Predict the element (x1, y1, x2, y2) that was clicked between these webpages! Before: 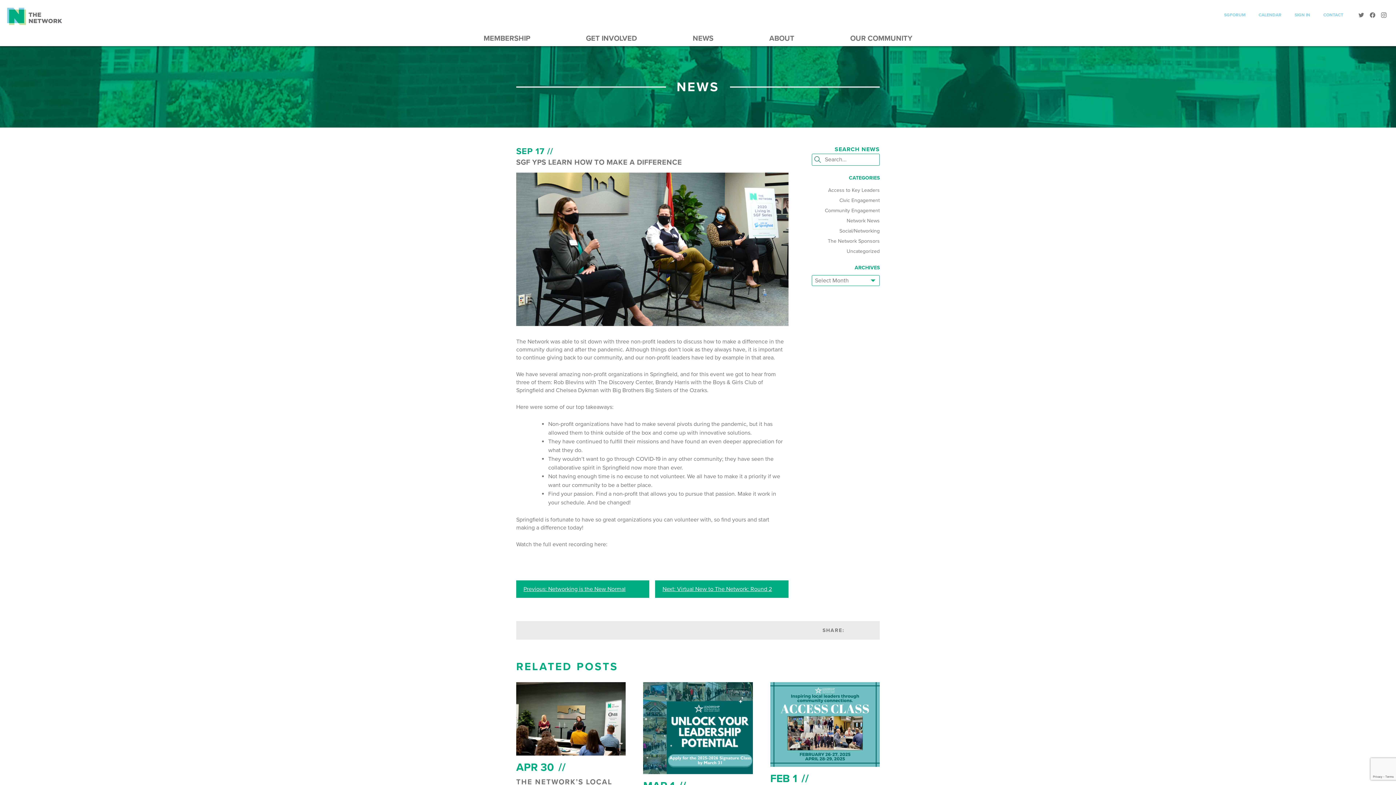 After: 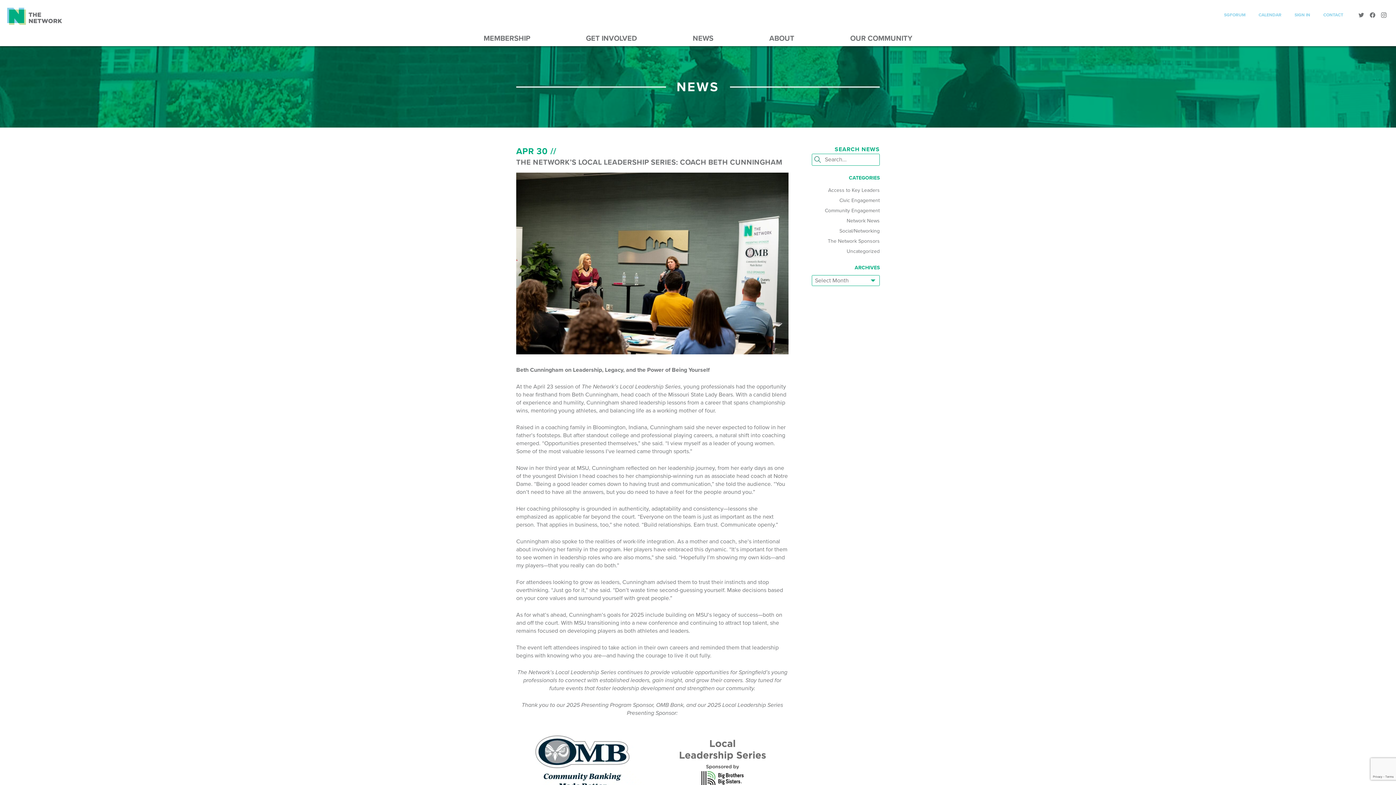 Action: label: APR 30 bbox: (516, 760, 554, 774)